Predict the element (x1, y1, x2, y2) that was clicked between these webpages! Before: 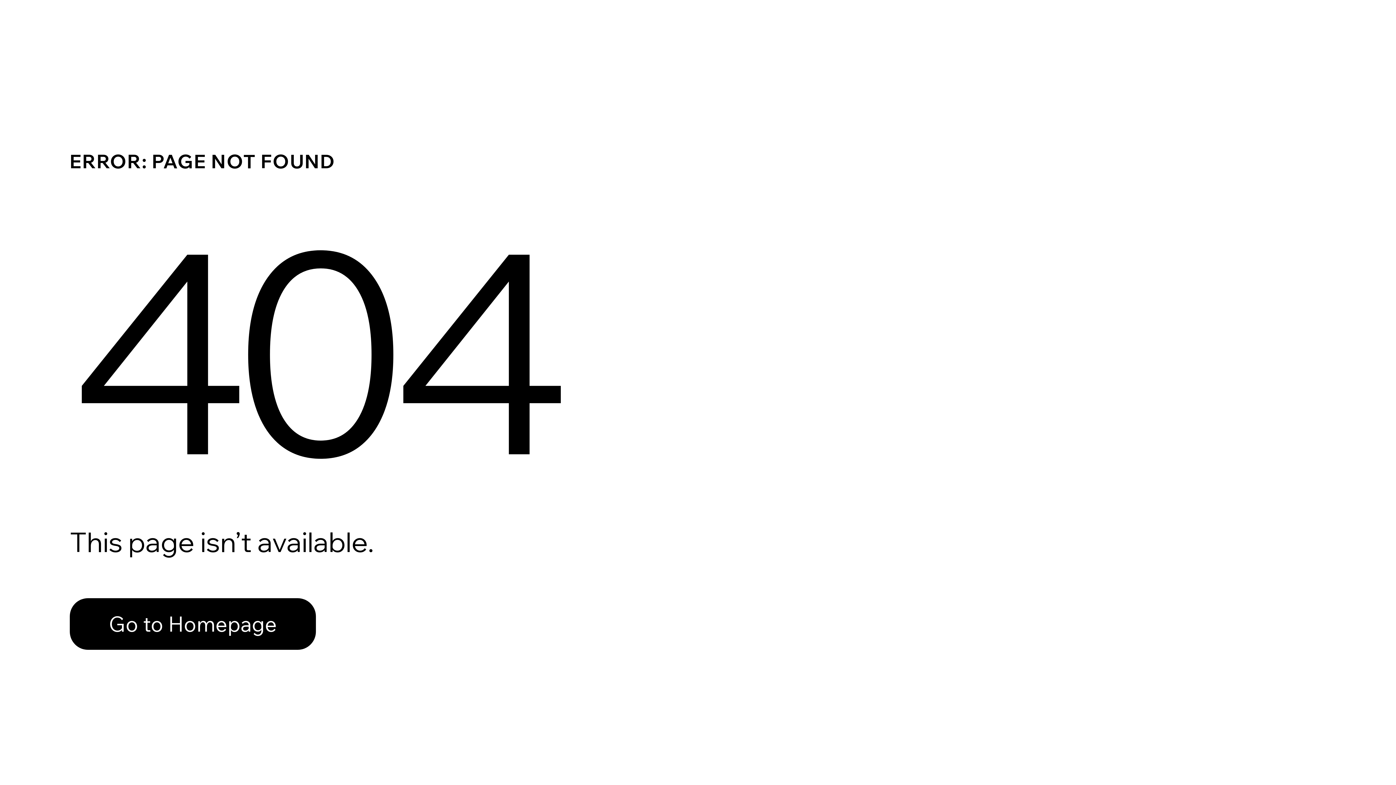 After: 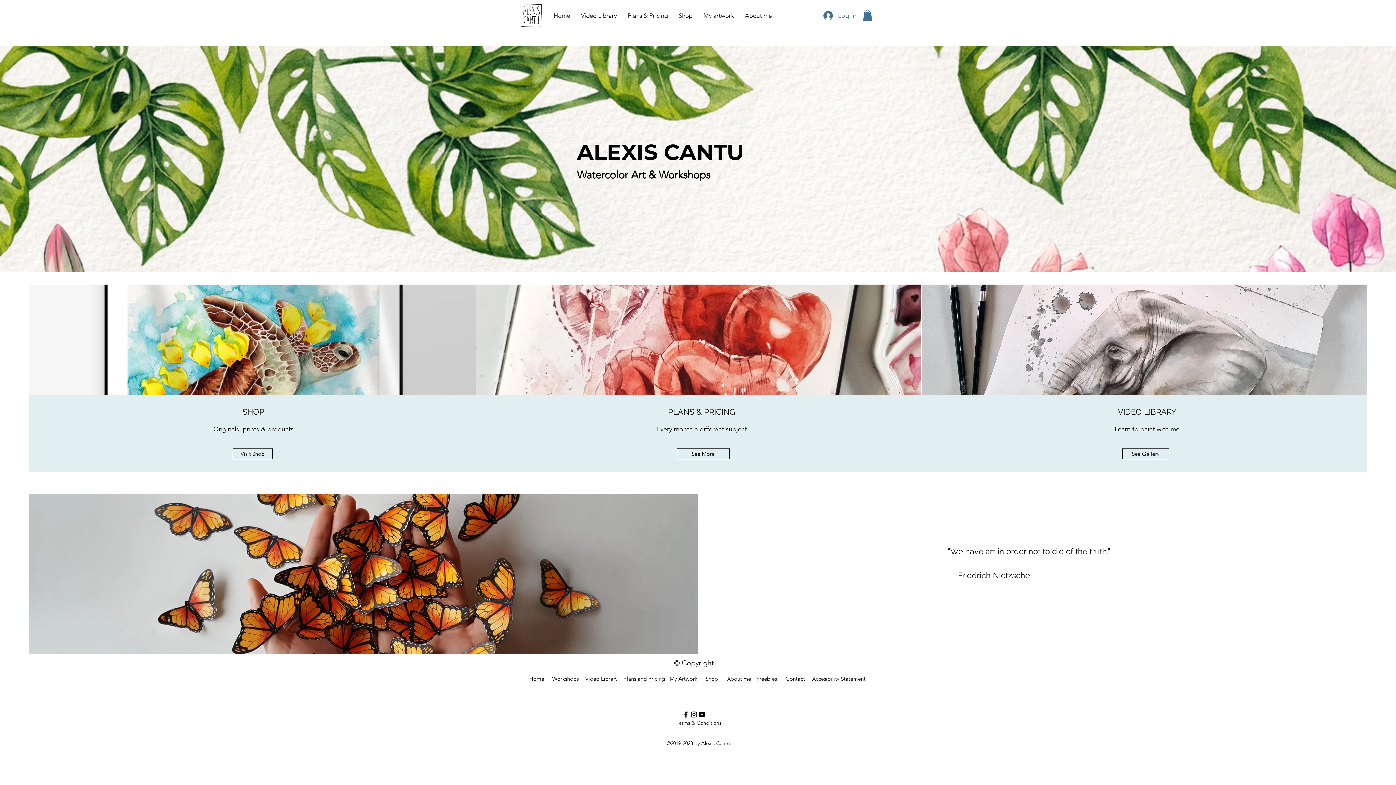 Action: bbox: (69, 582, 768, 659) label: Go to Homepage